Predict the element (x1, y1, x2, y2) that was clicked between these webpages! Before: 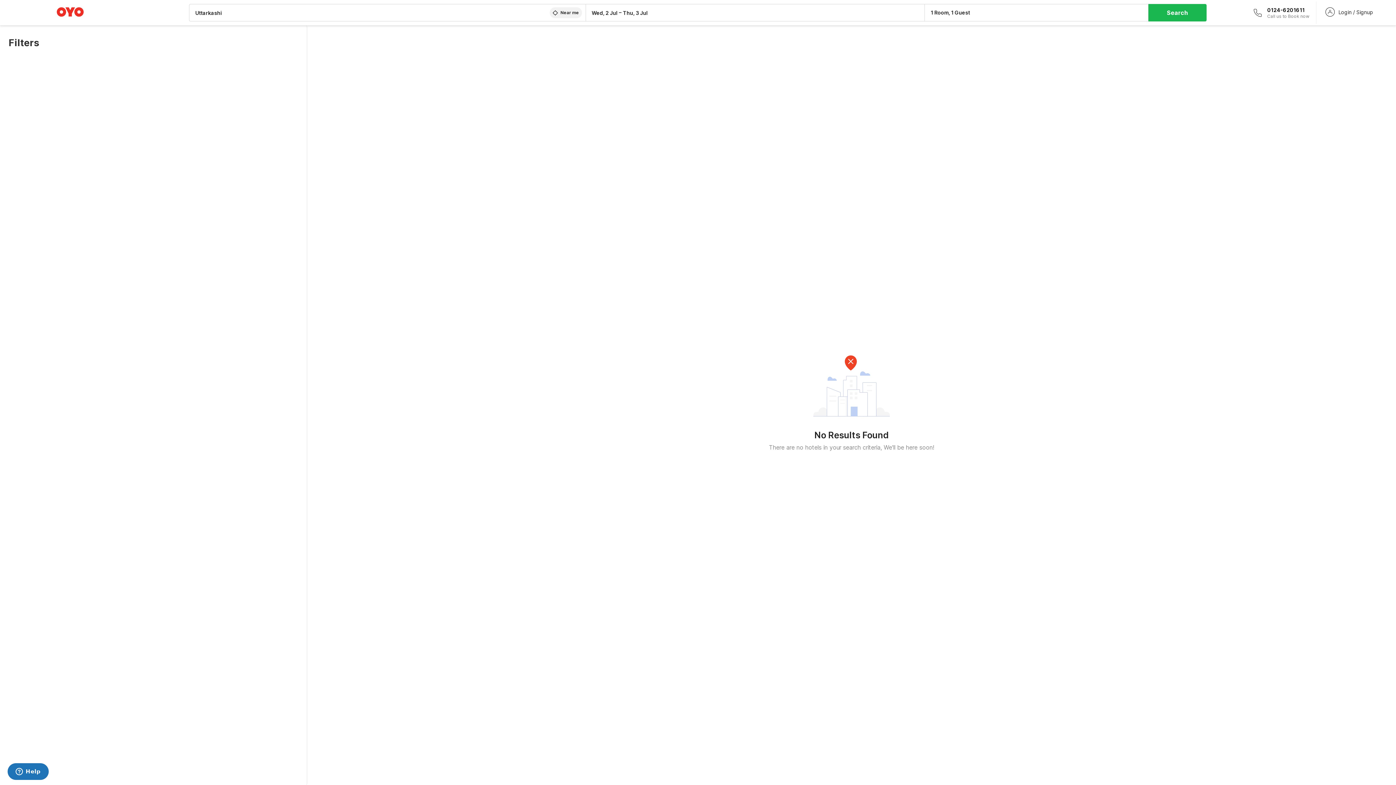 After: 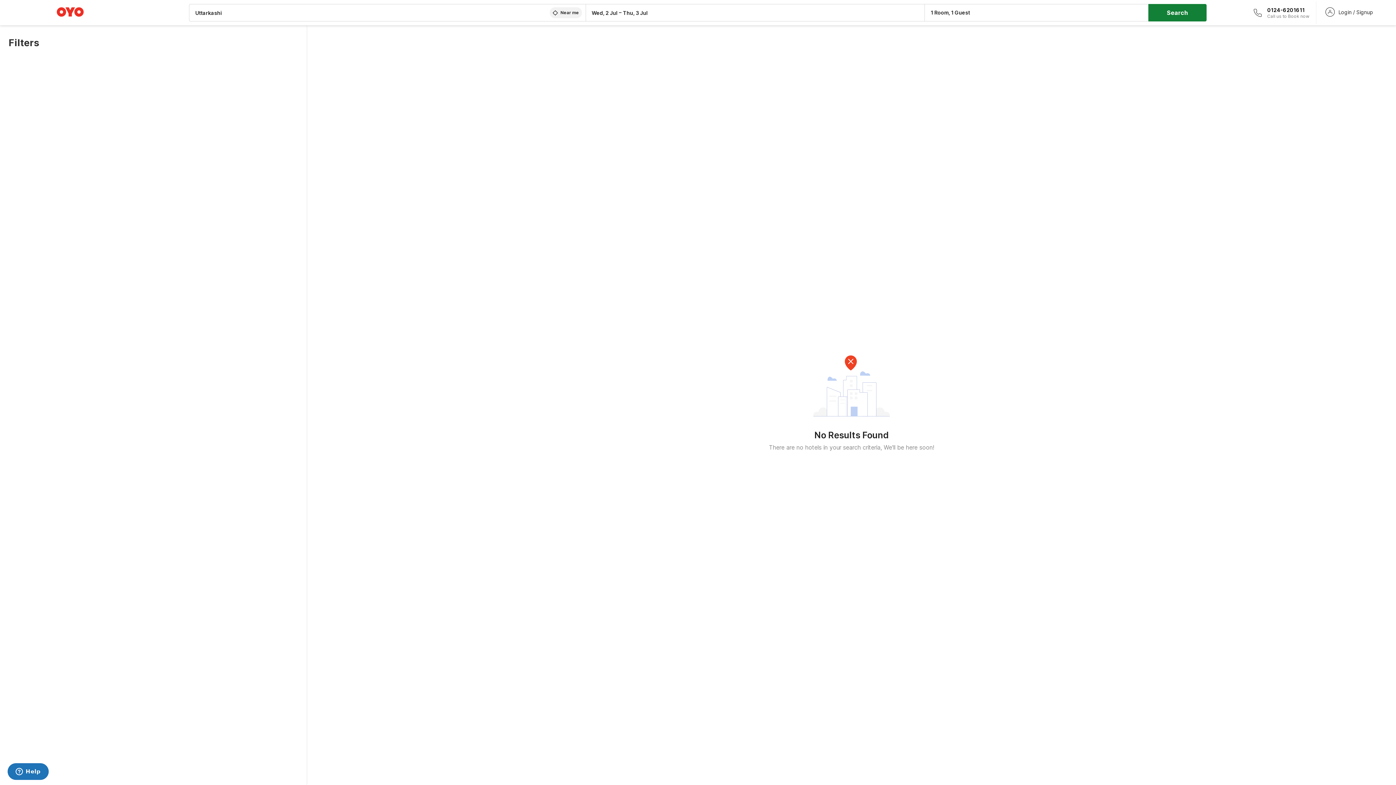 Action: label: Search bbox: (1148, 4, 1206, 21)